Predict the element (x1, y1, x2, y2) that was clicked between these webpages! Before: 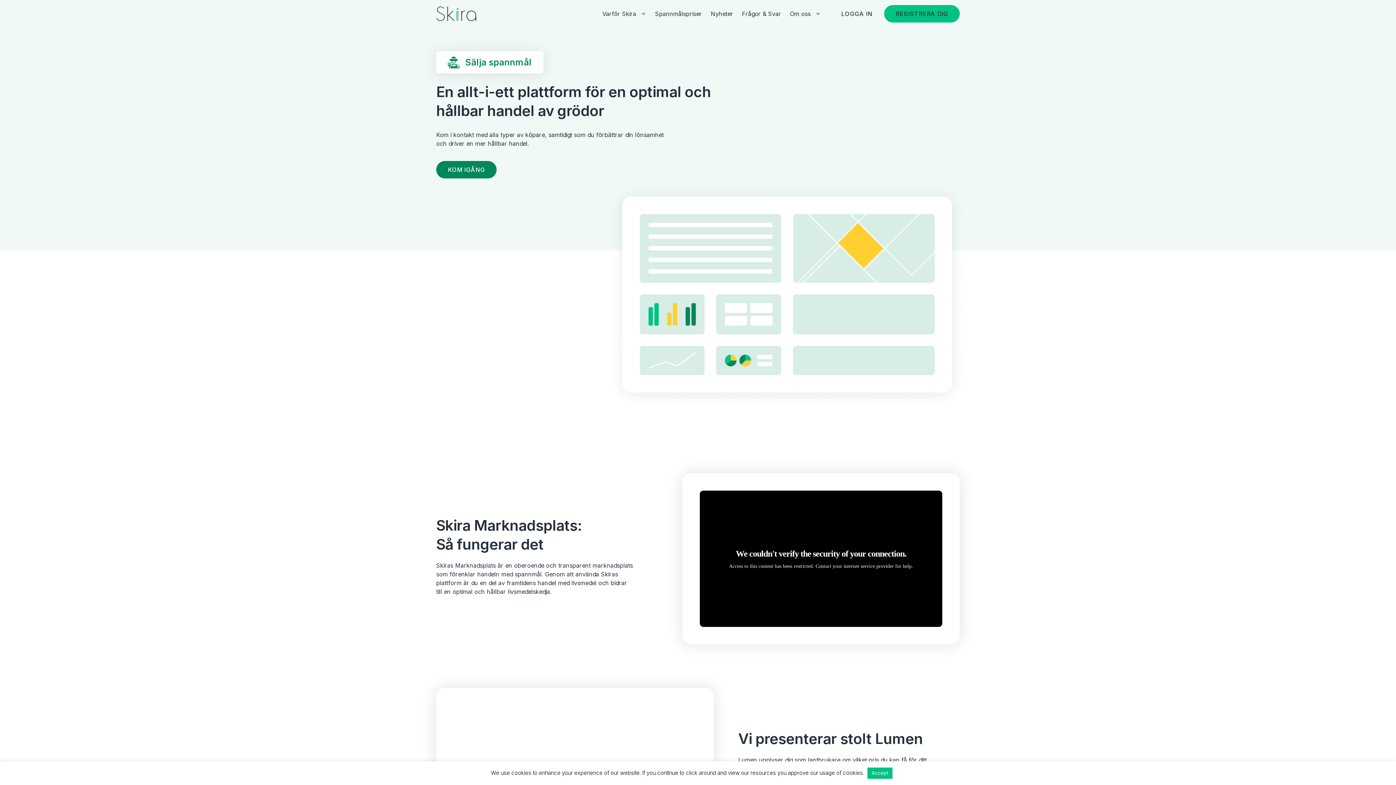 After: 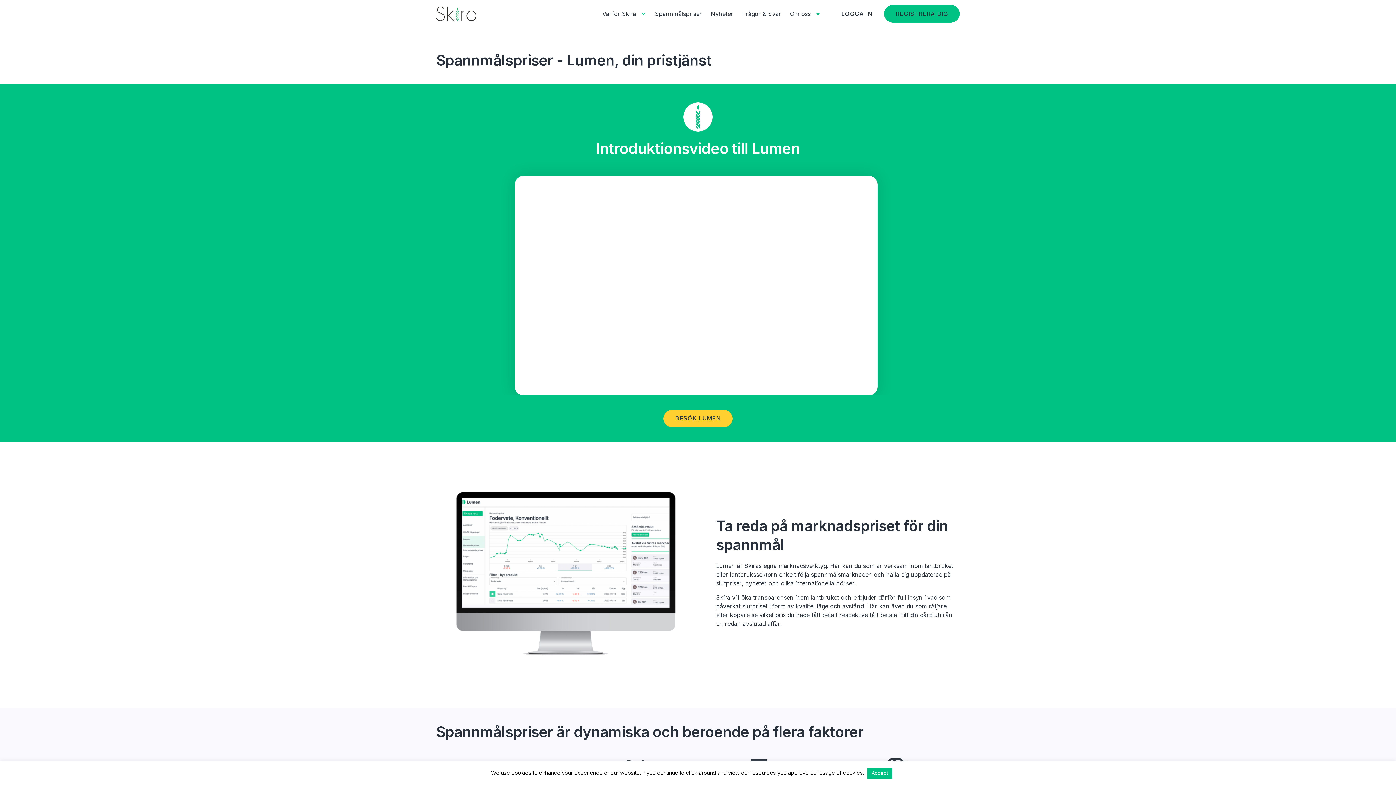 Action: label: Spannmålspriser bbox: (655, 10, 702, 17)